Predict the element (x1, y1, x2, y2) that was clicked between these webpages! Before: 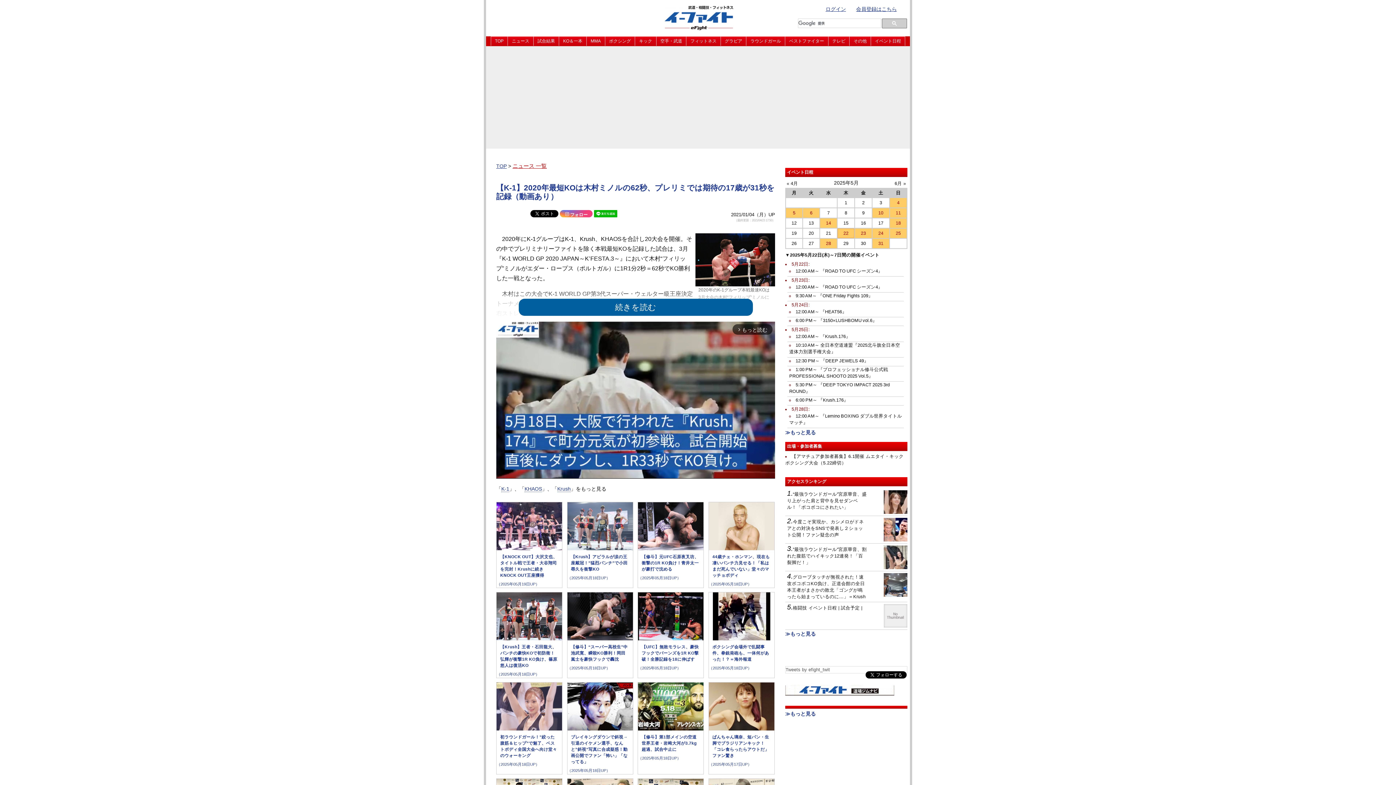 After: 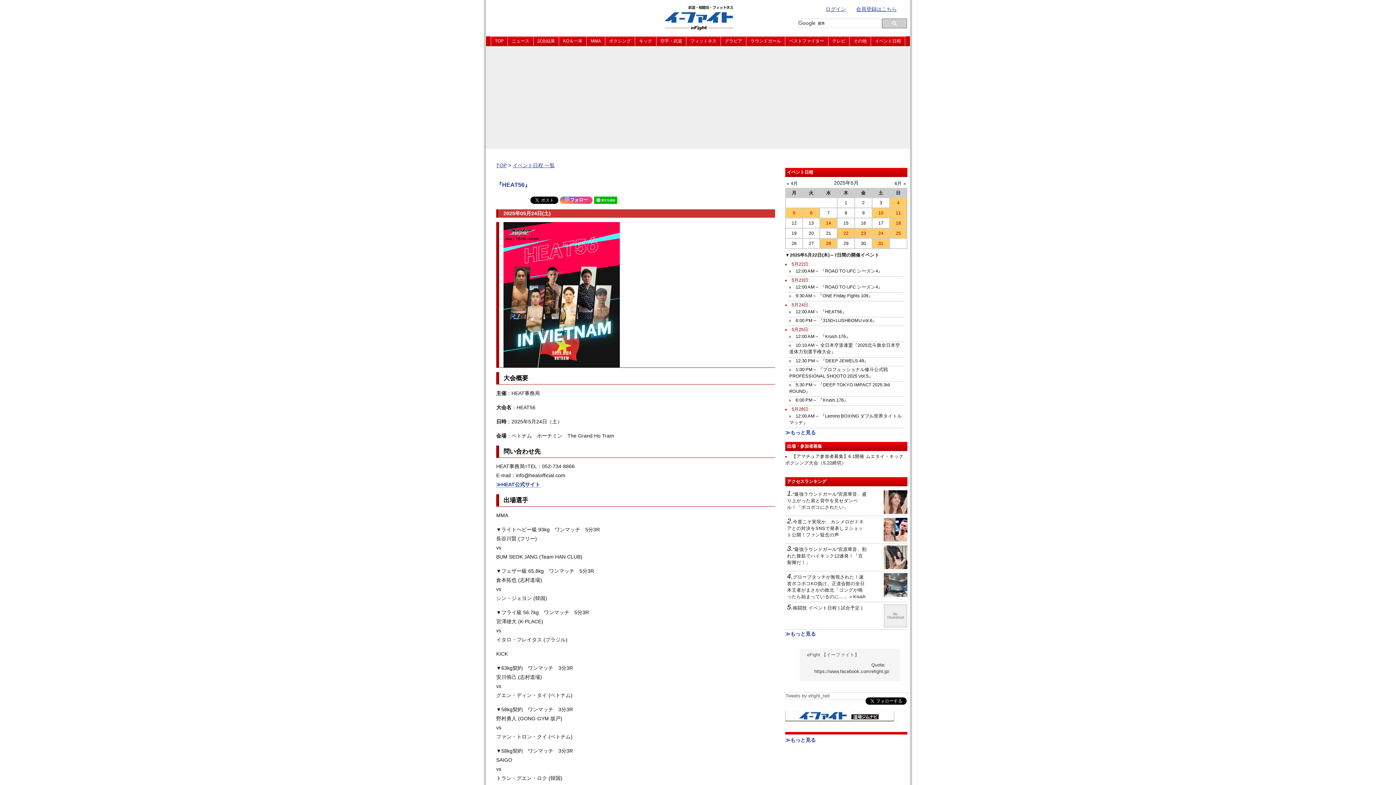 Action: label: 12:00 AM～ 『HEAT56』 bbox: (795, 309, 846, 314)